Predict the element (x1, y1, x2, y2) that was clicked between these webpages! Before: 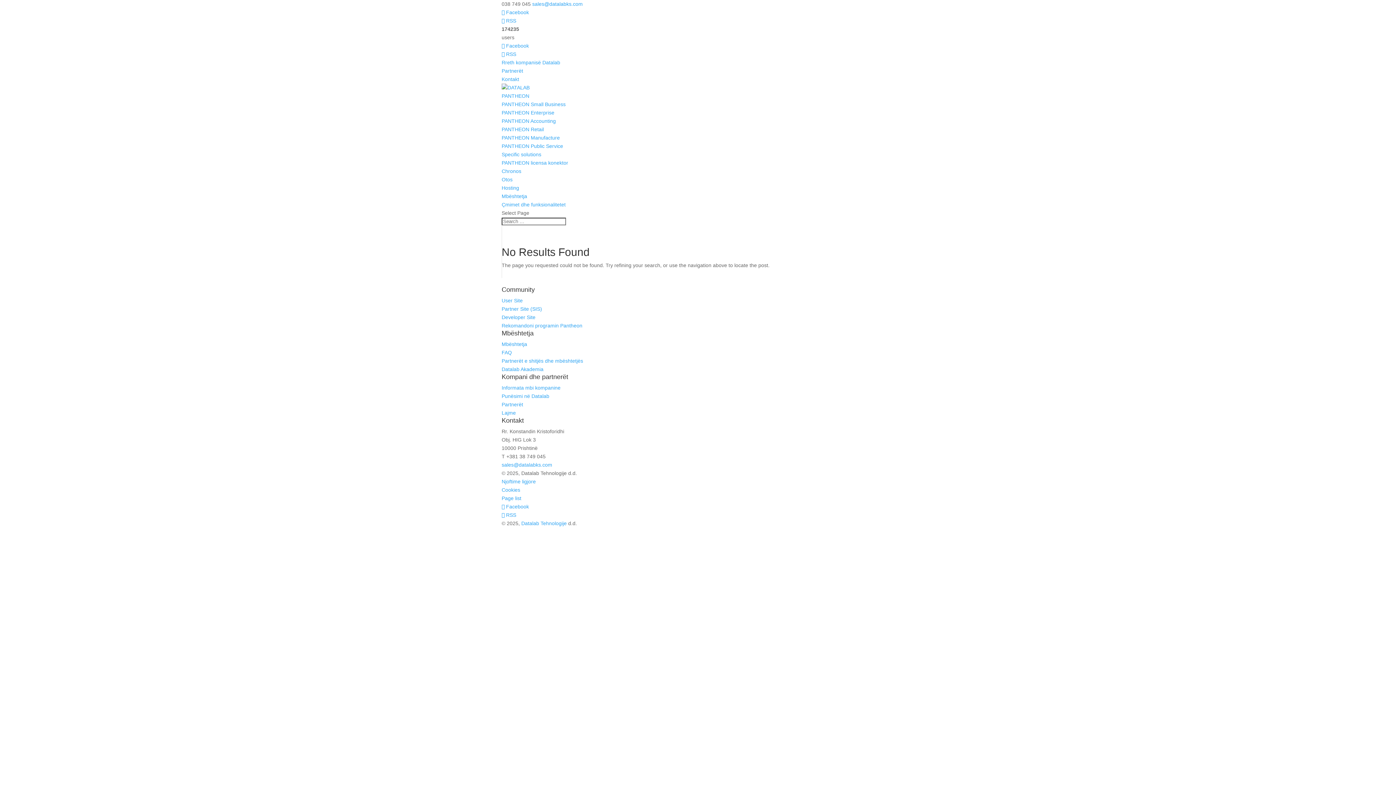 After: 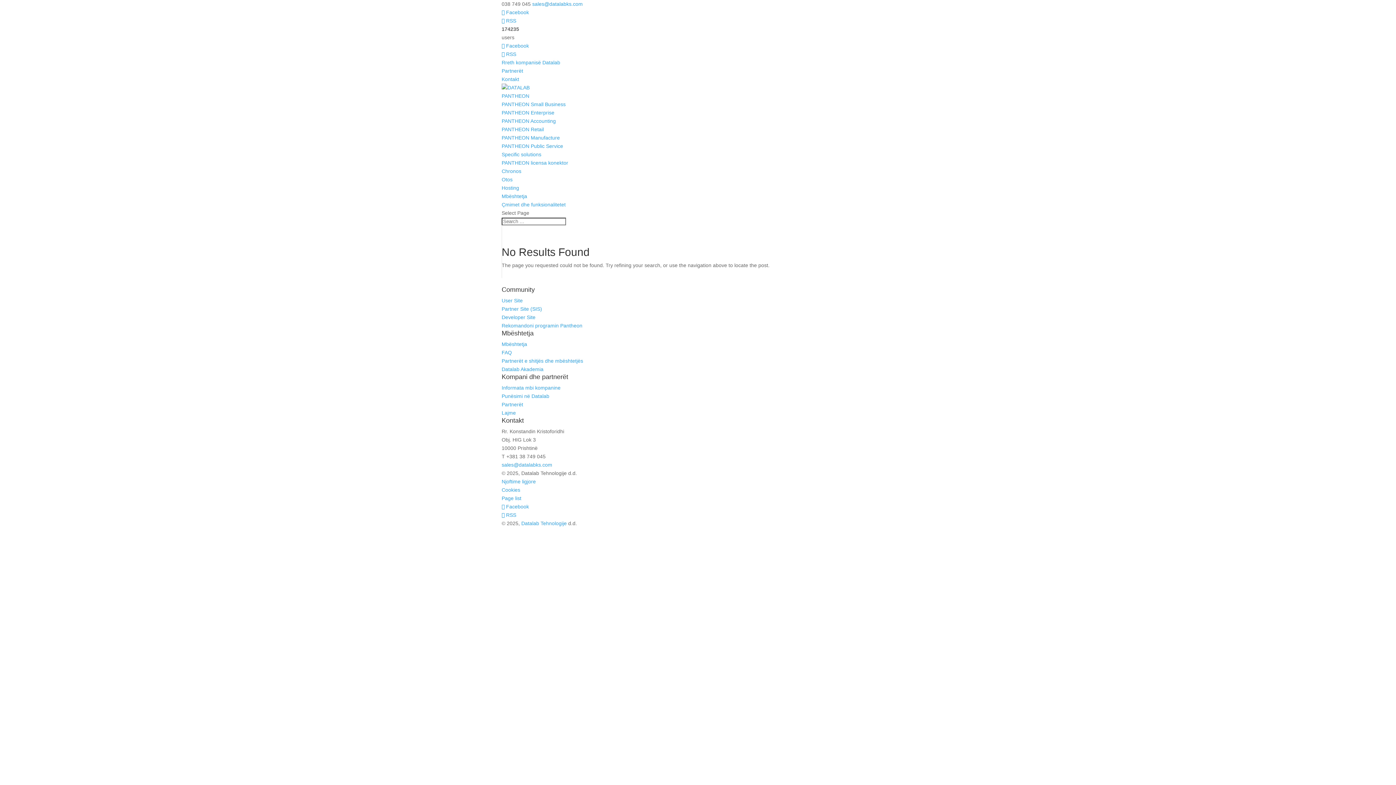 Action: bbox: (501, 462, 552, 468) label: sales@datalabks.com